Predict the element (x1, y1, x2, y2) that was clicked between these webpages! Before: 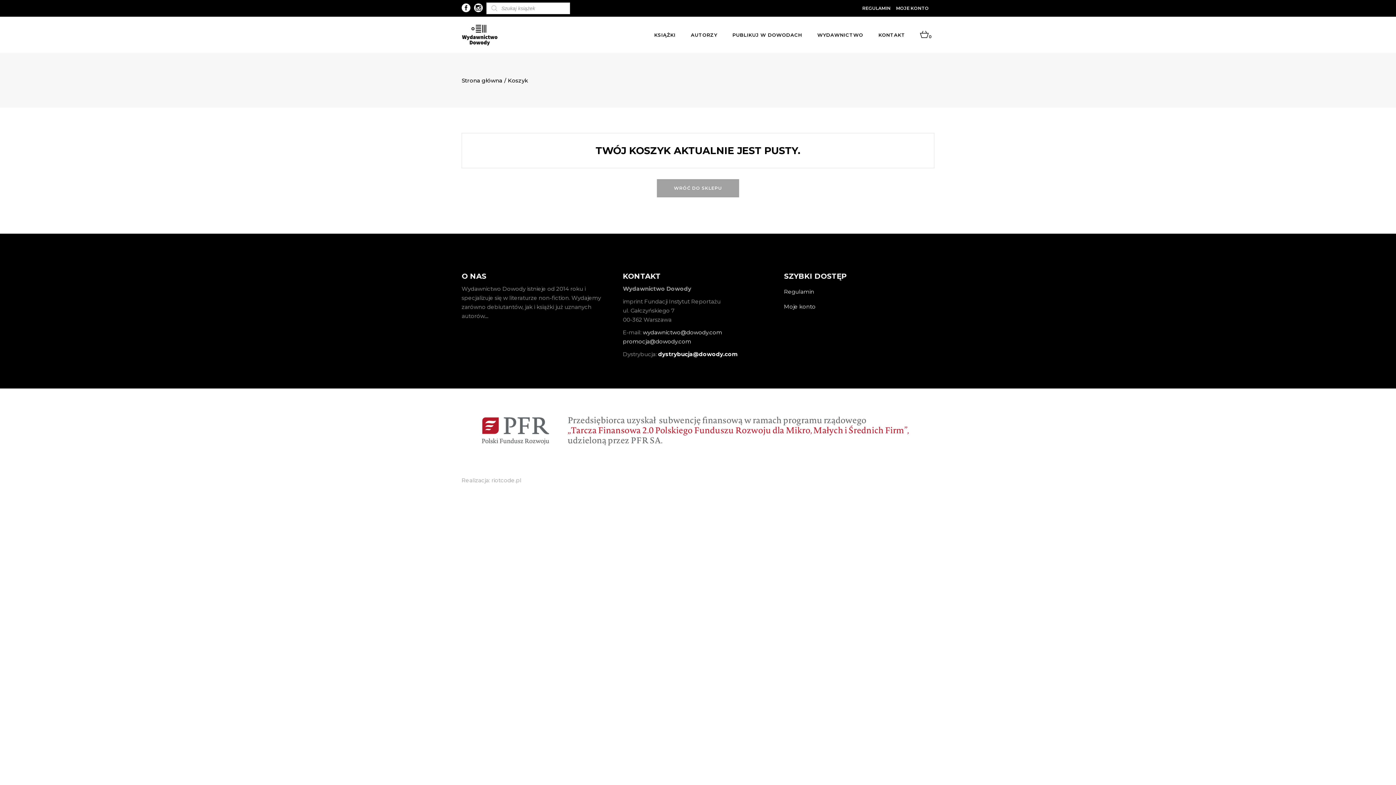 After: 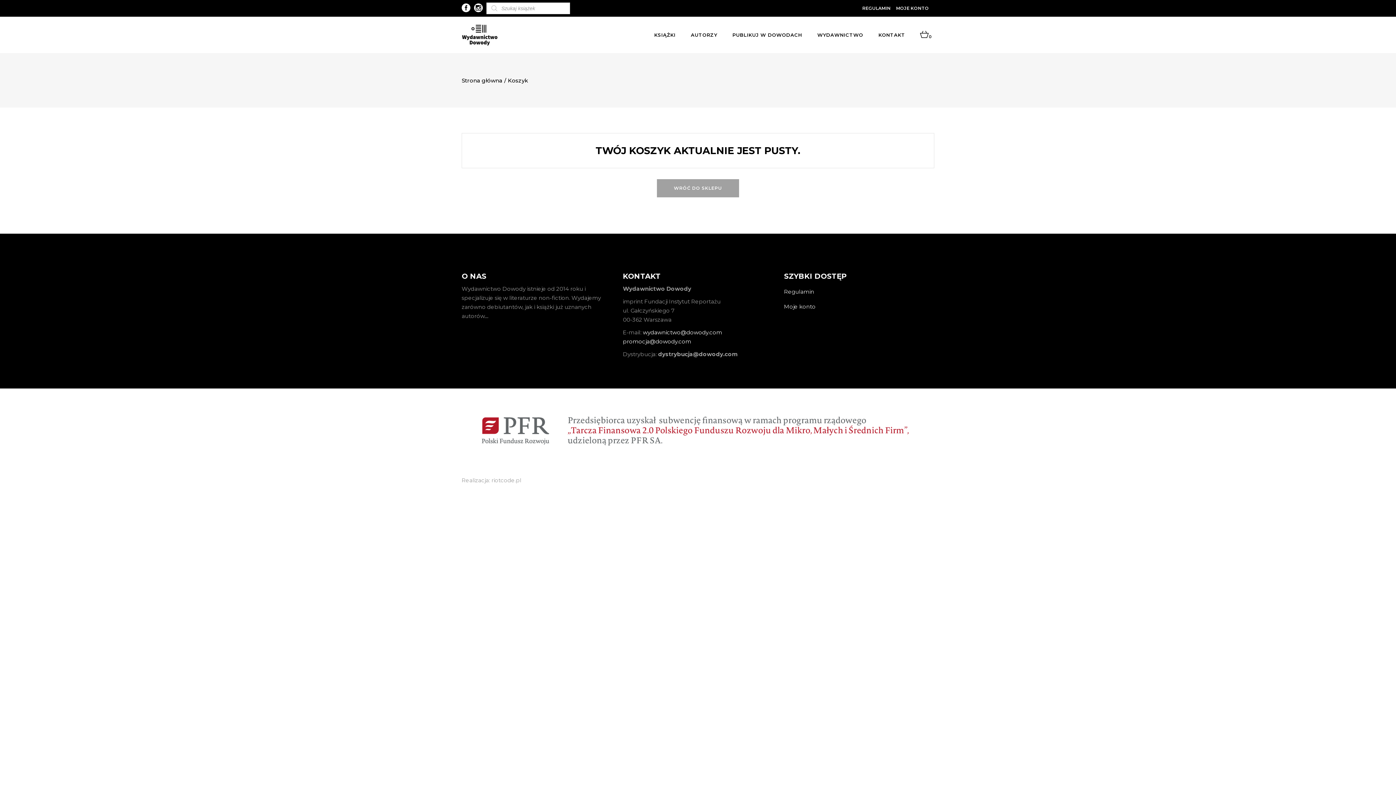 Action: label: dystrybucja@dowody.com bbox: (658, 350, 737, 357)